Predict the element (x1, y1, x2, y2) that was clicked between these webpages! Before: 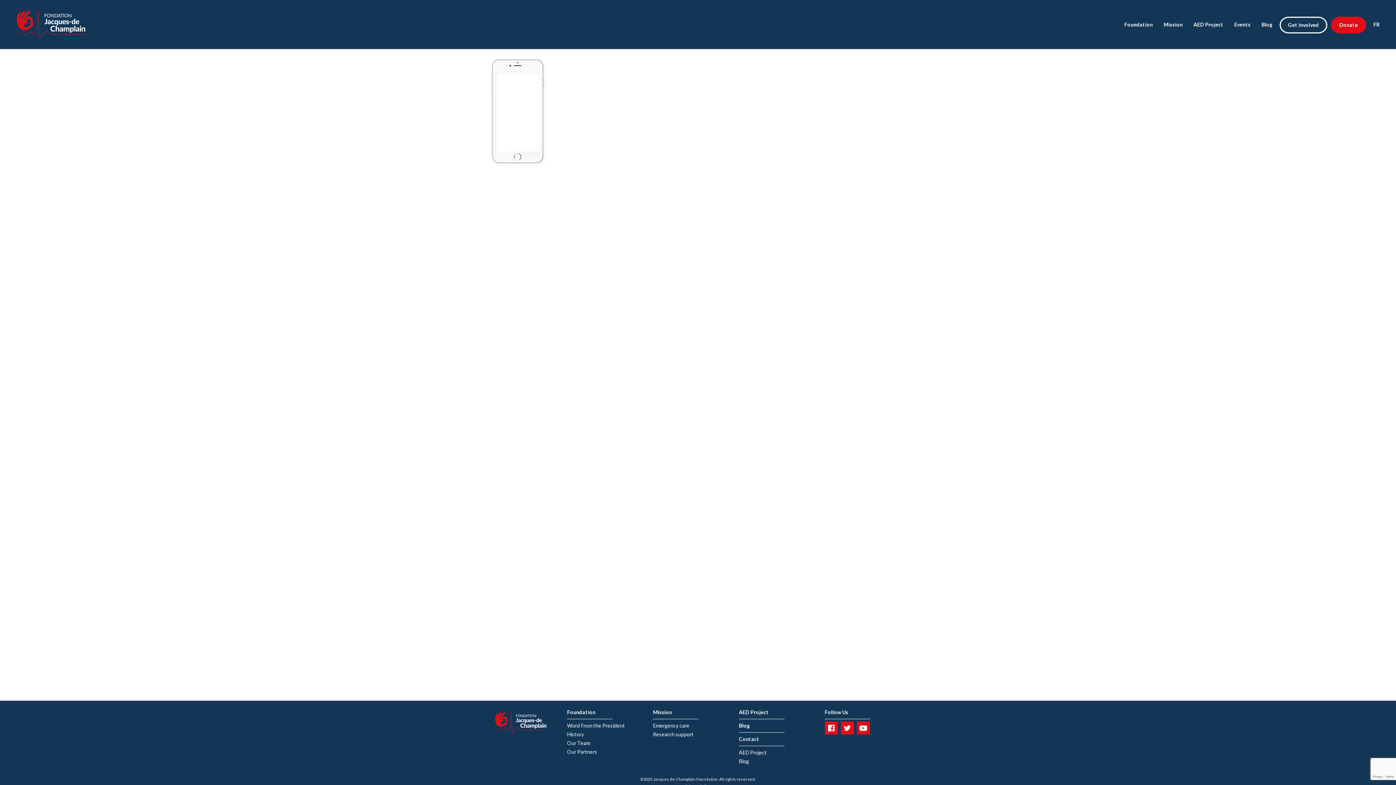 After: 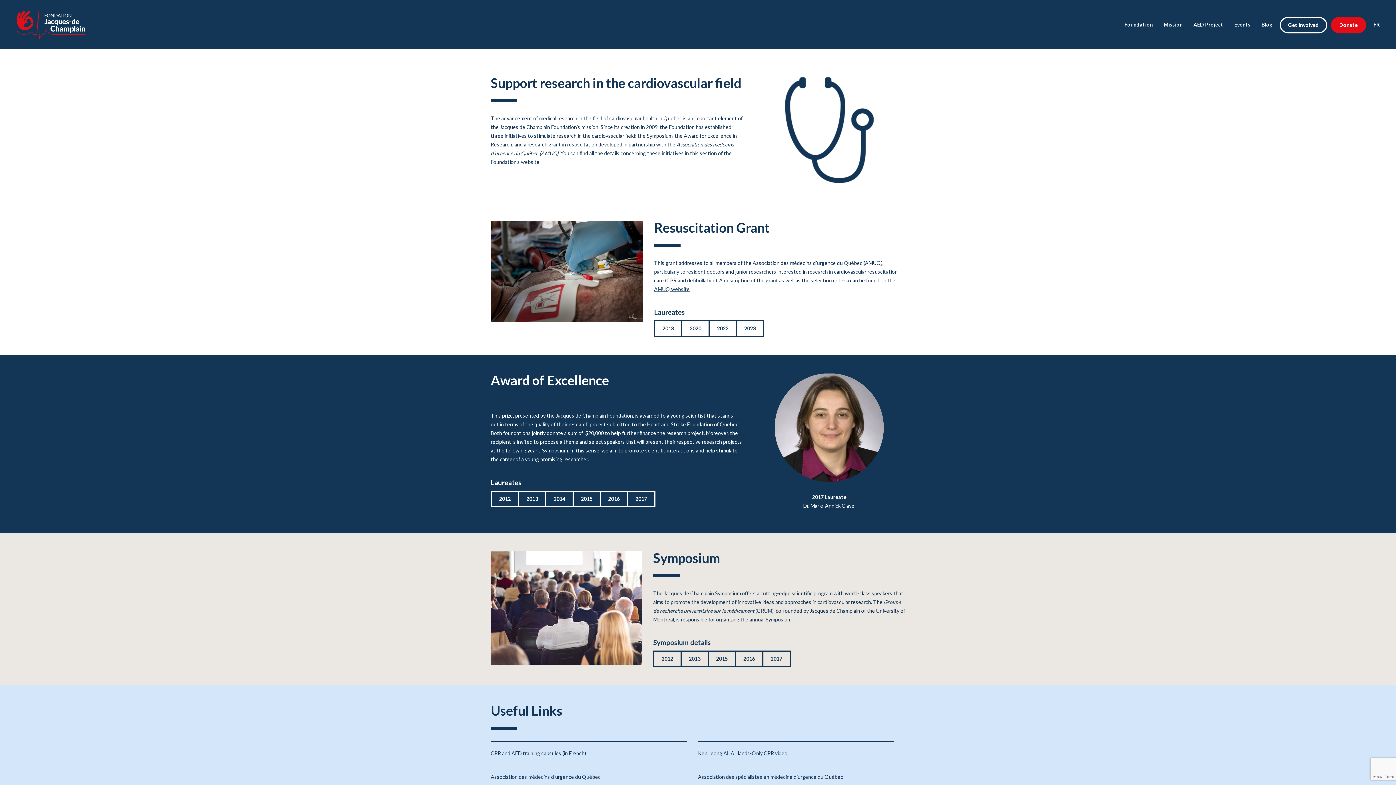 Action: label: Research support bbox: (653, 731, 693, 737)